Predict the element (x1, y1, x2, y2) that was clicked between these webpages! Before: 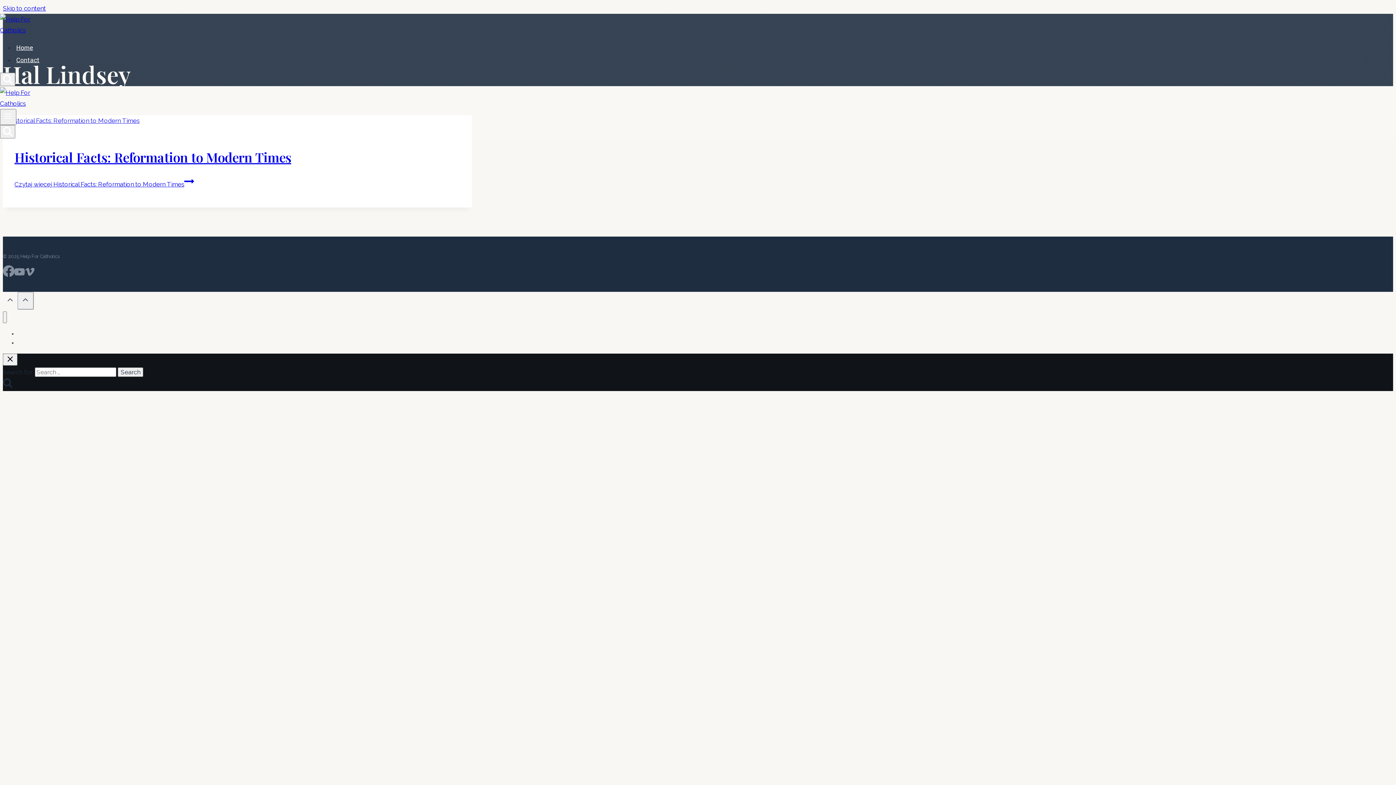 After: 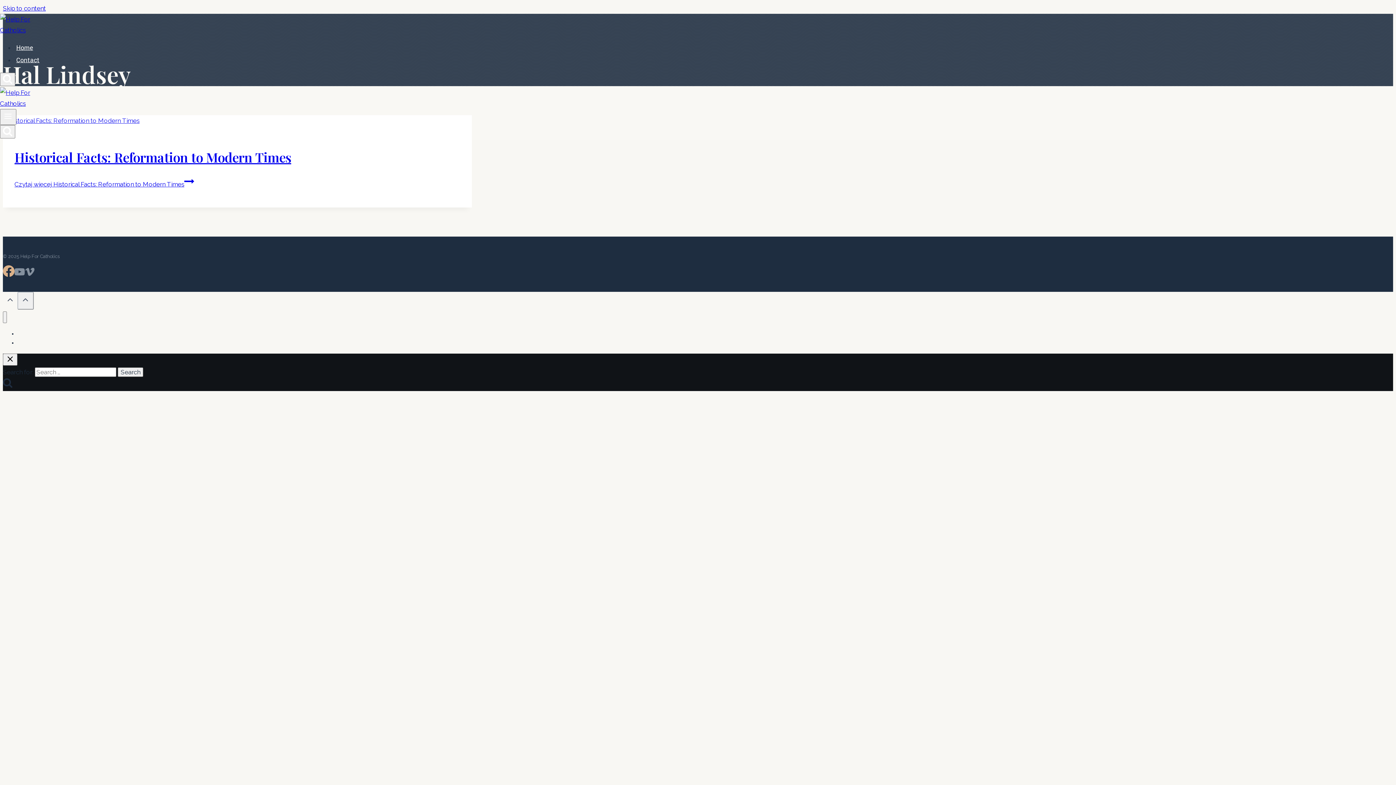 Action: bbox: (2, 270, 14, 278) label: Facebook